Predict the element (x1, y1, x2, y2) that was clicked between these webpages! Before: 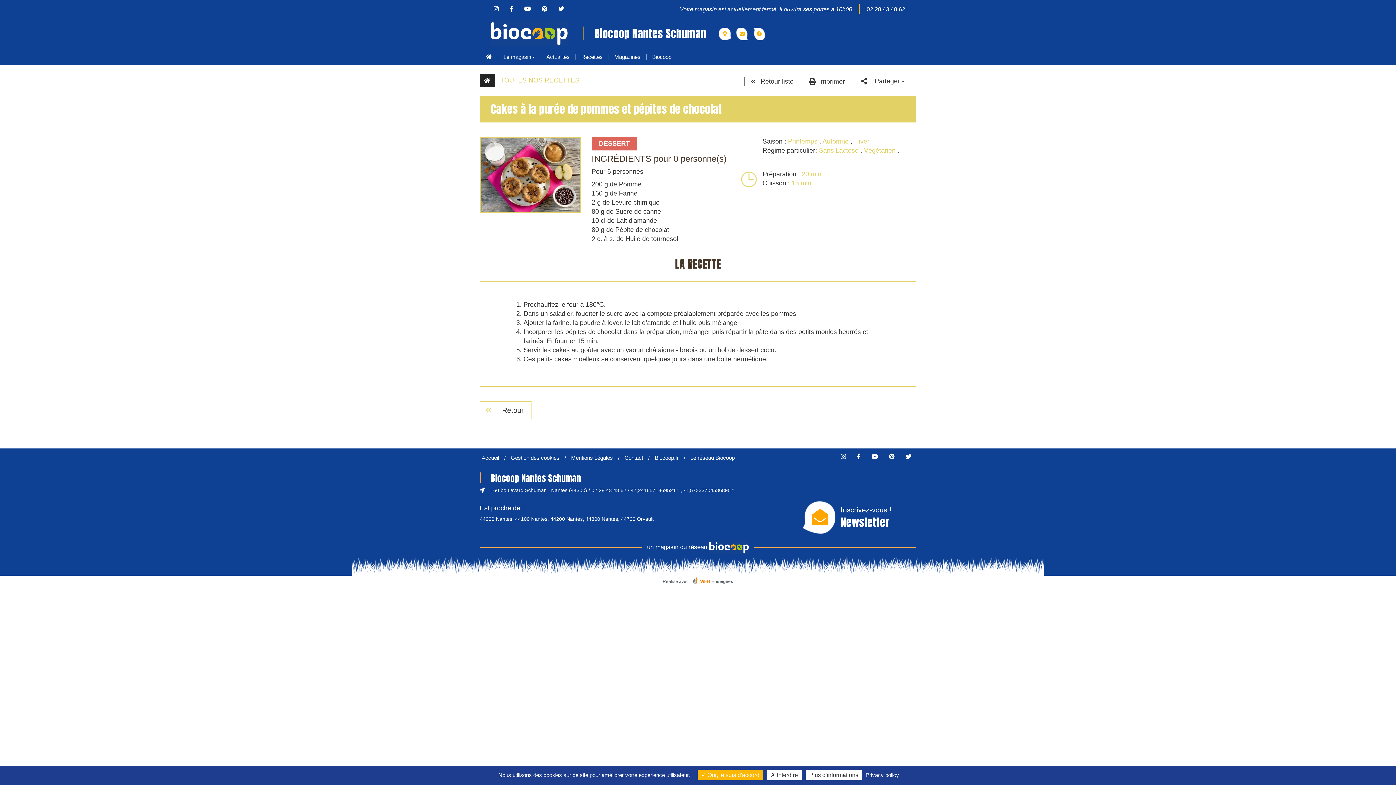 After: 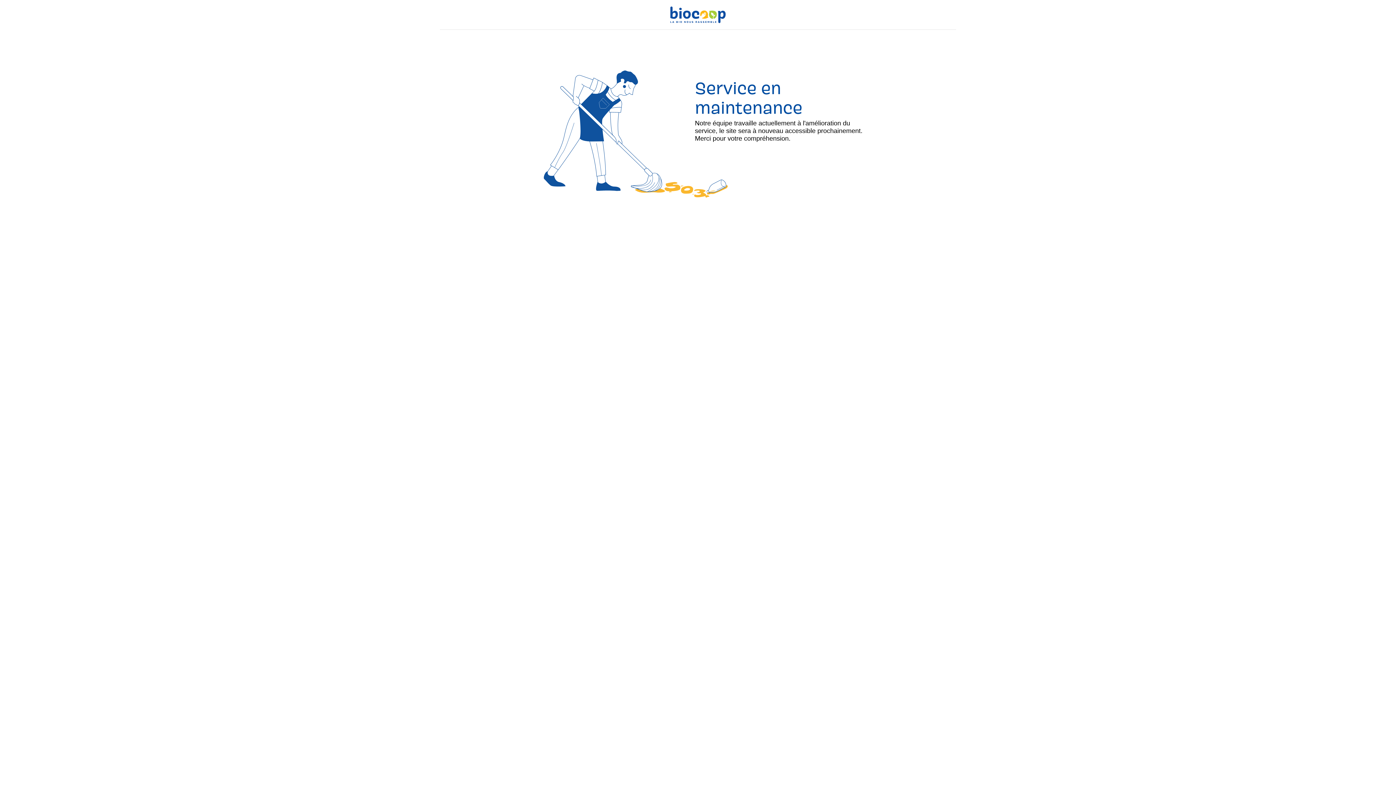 Action: bbox: (480, 541, 916, 554) label: un magasin du réseau 